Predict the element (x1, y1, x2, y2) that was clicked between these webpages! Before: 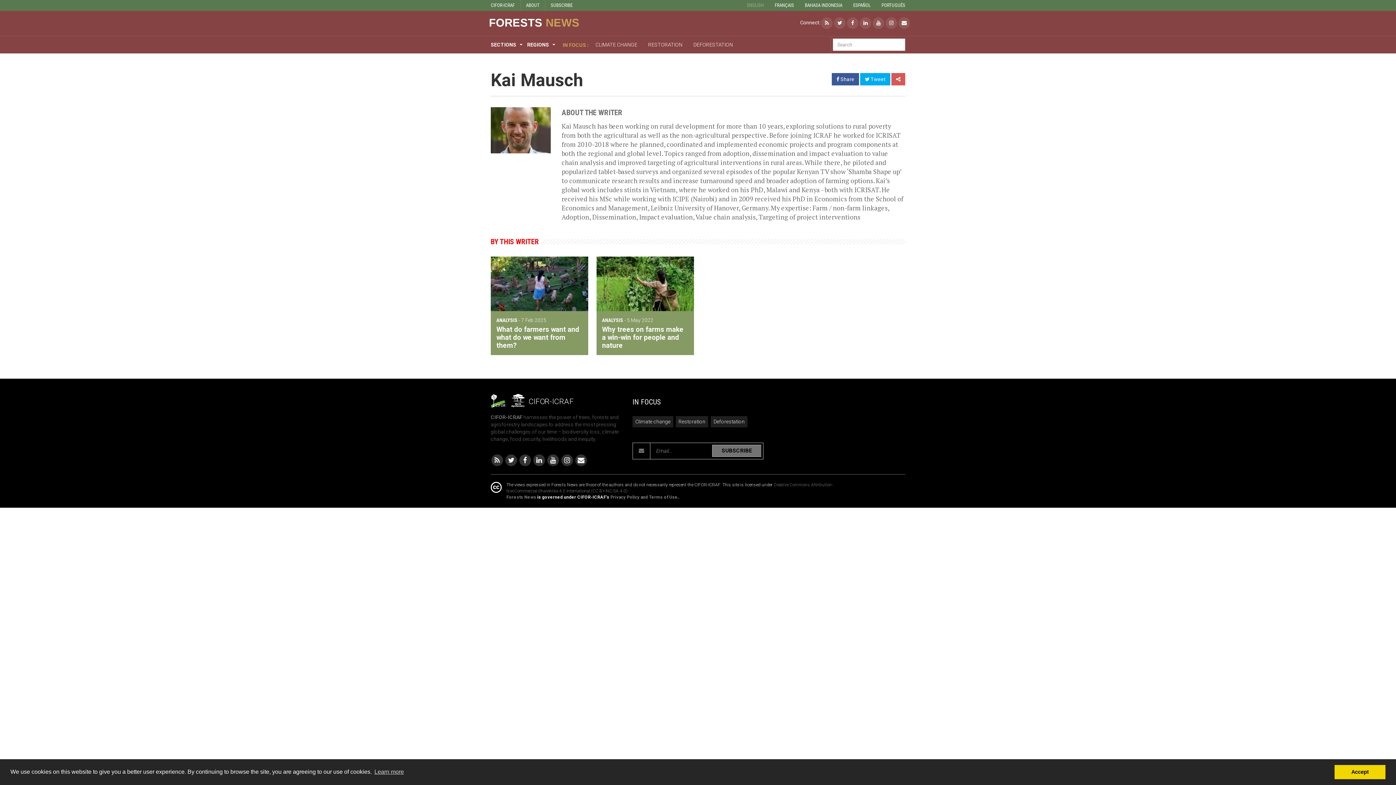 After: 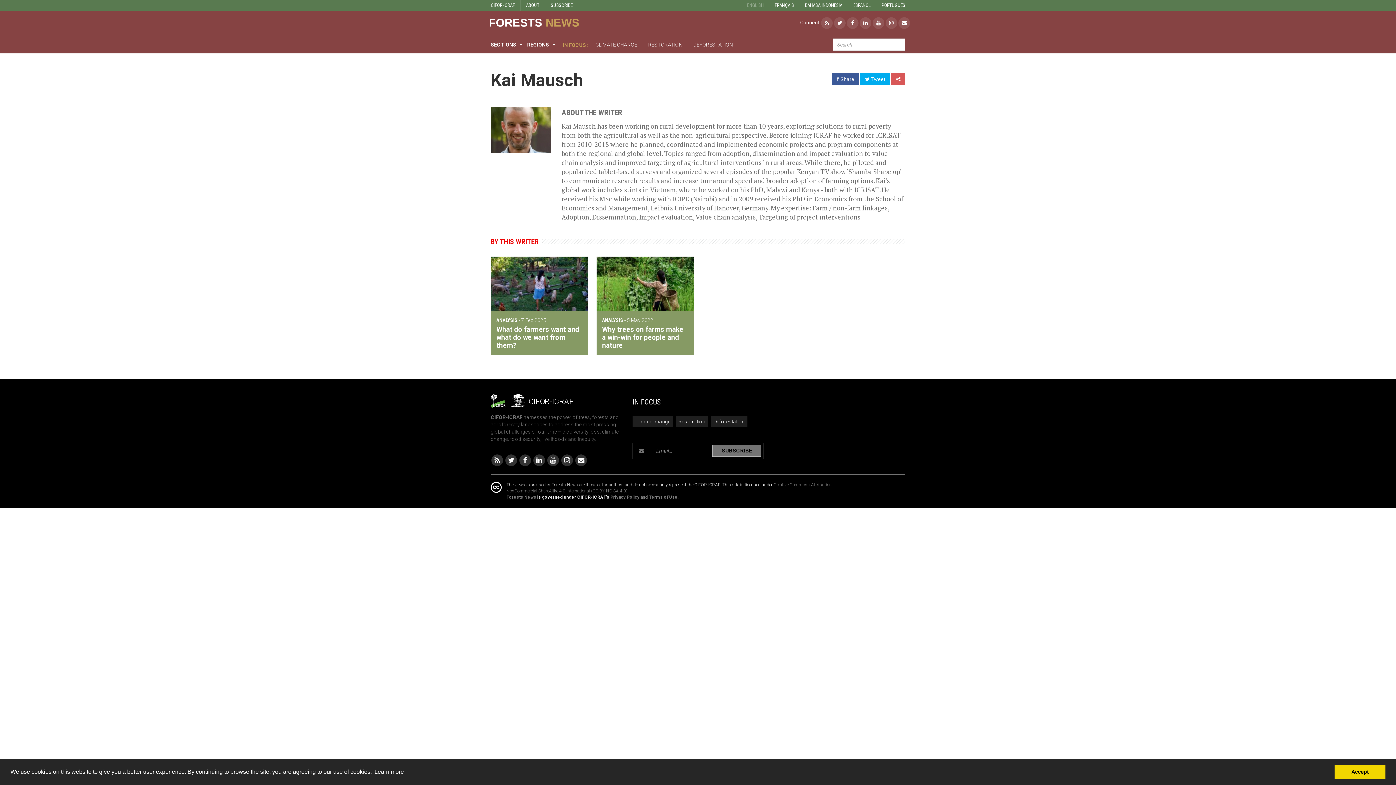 Action: bbox: (373, 766, 405, 777) label: learn more about cookies